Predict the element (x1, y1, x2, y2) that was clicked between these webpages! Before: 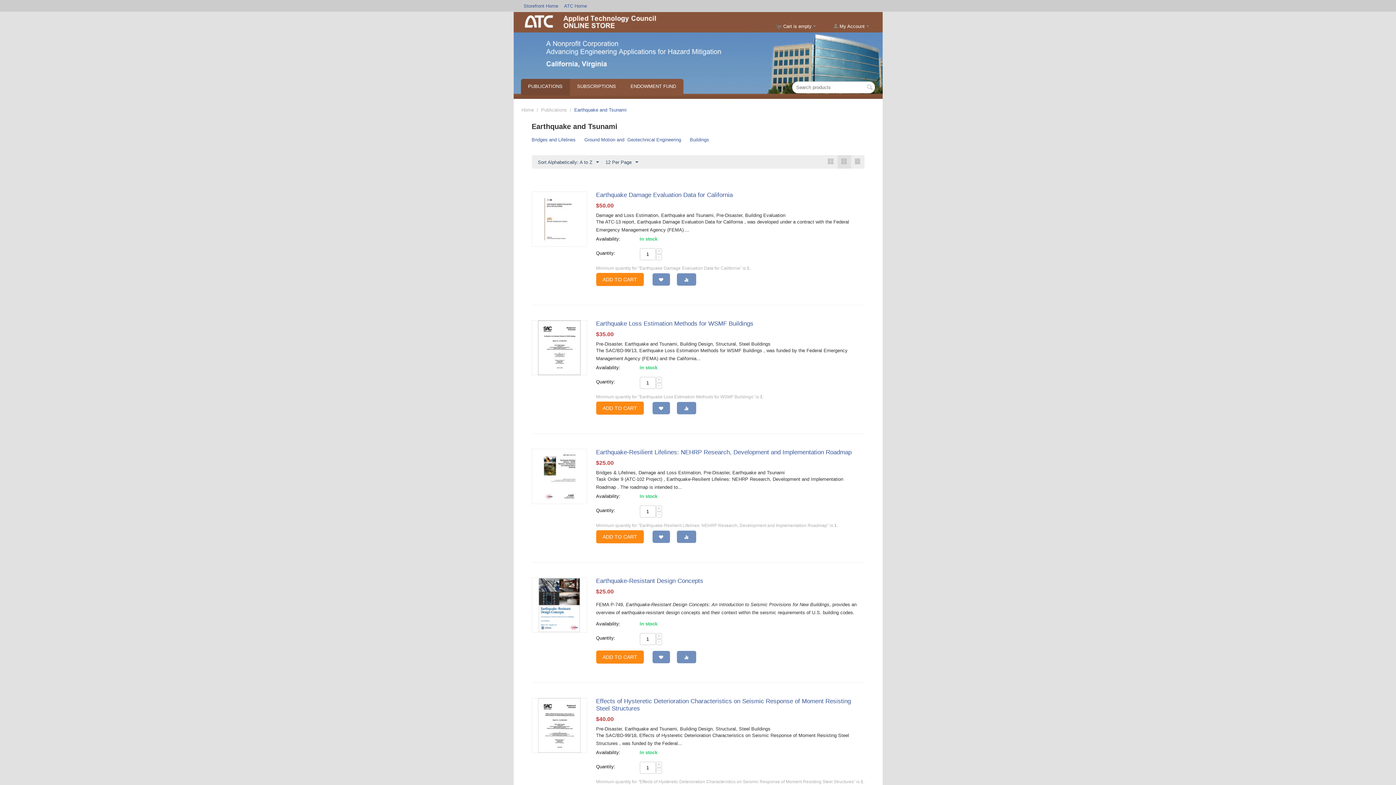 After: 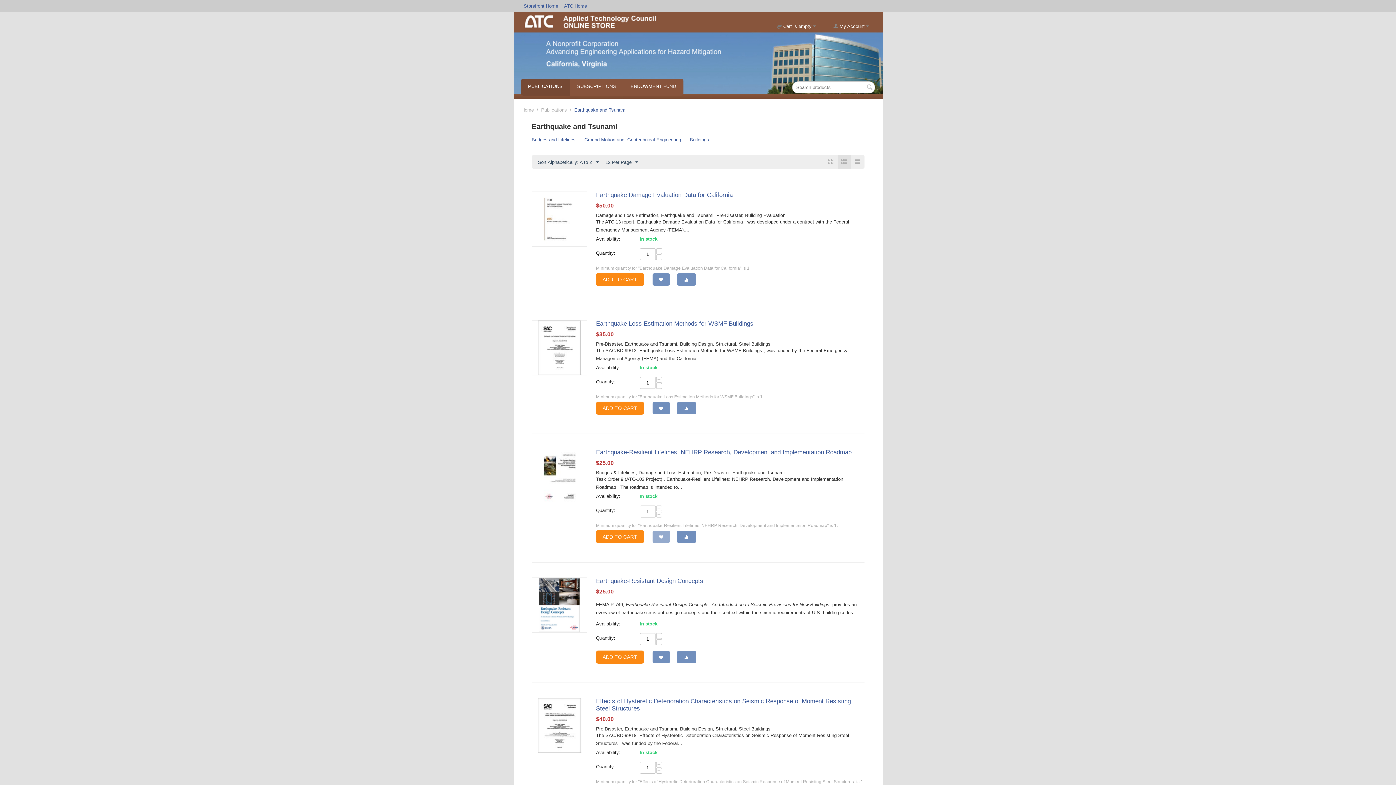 Action: bbox: (652, 530, 670, 543)